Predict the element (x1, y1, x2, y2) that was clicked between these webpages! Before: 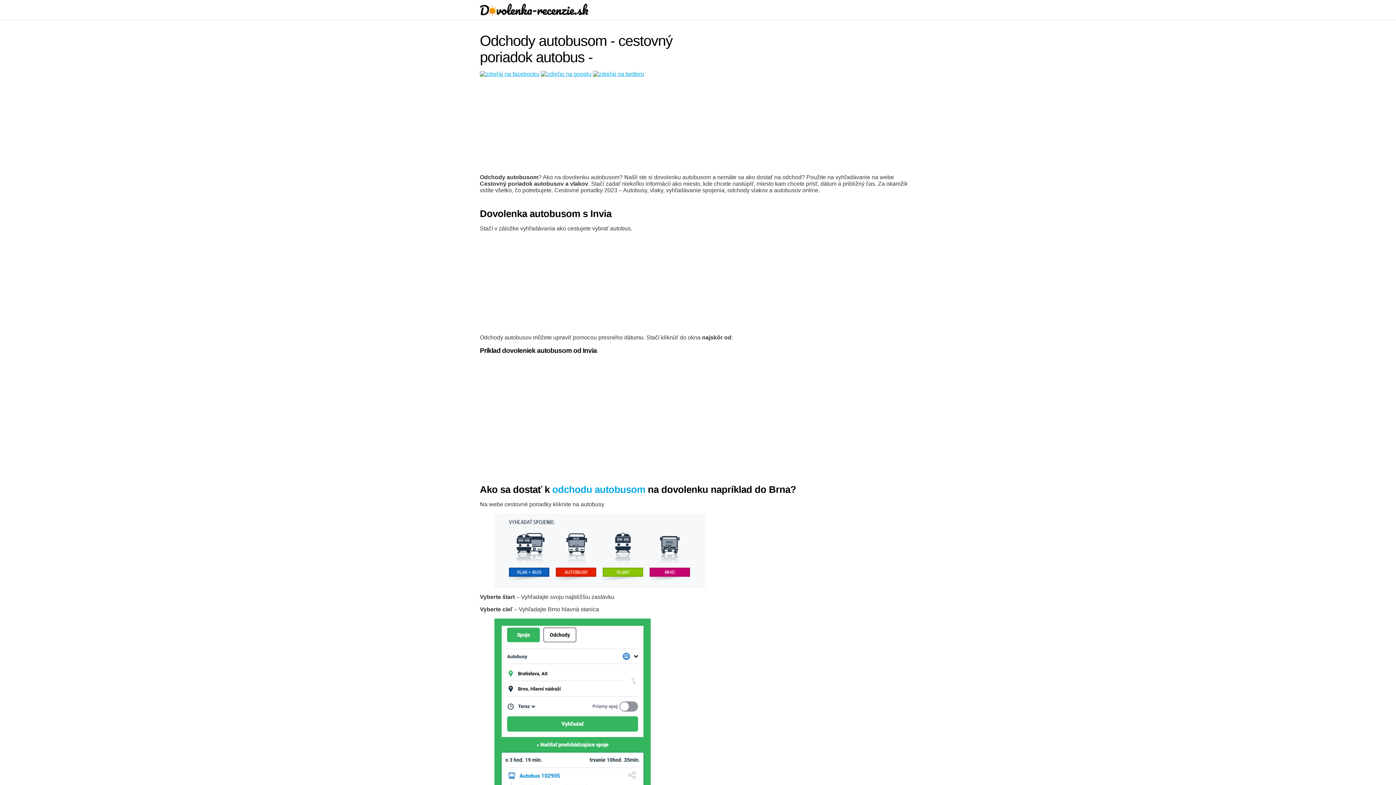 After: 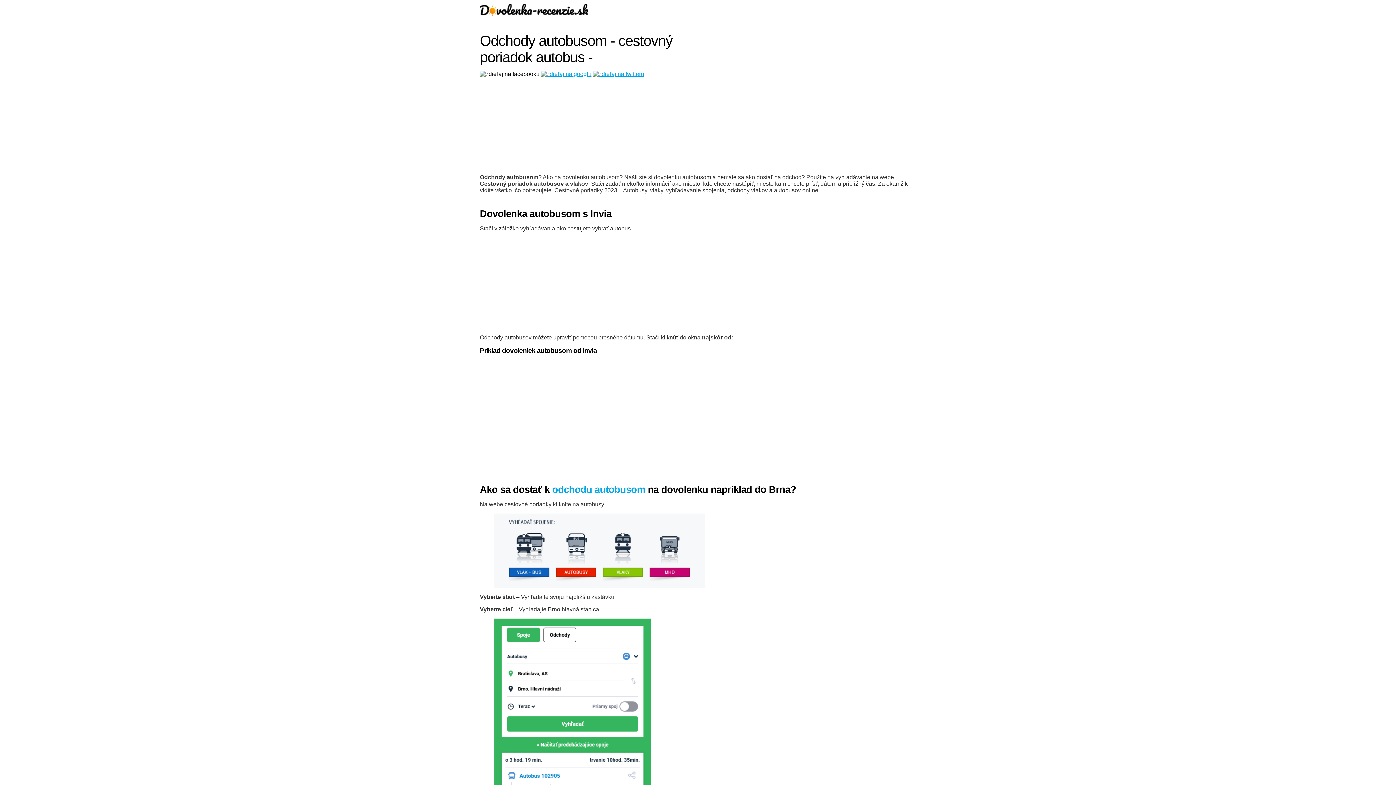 Action: bbox: (480, 70, 539, 77)